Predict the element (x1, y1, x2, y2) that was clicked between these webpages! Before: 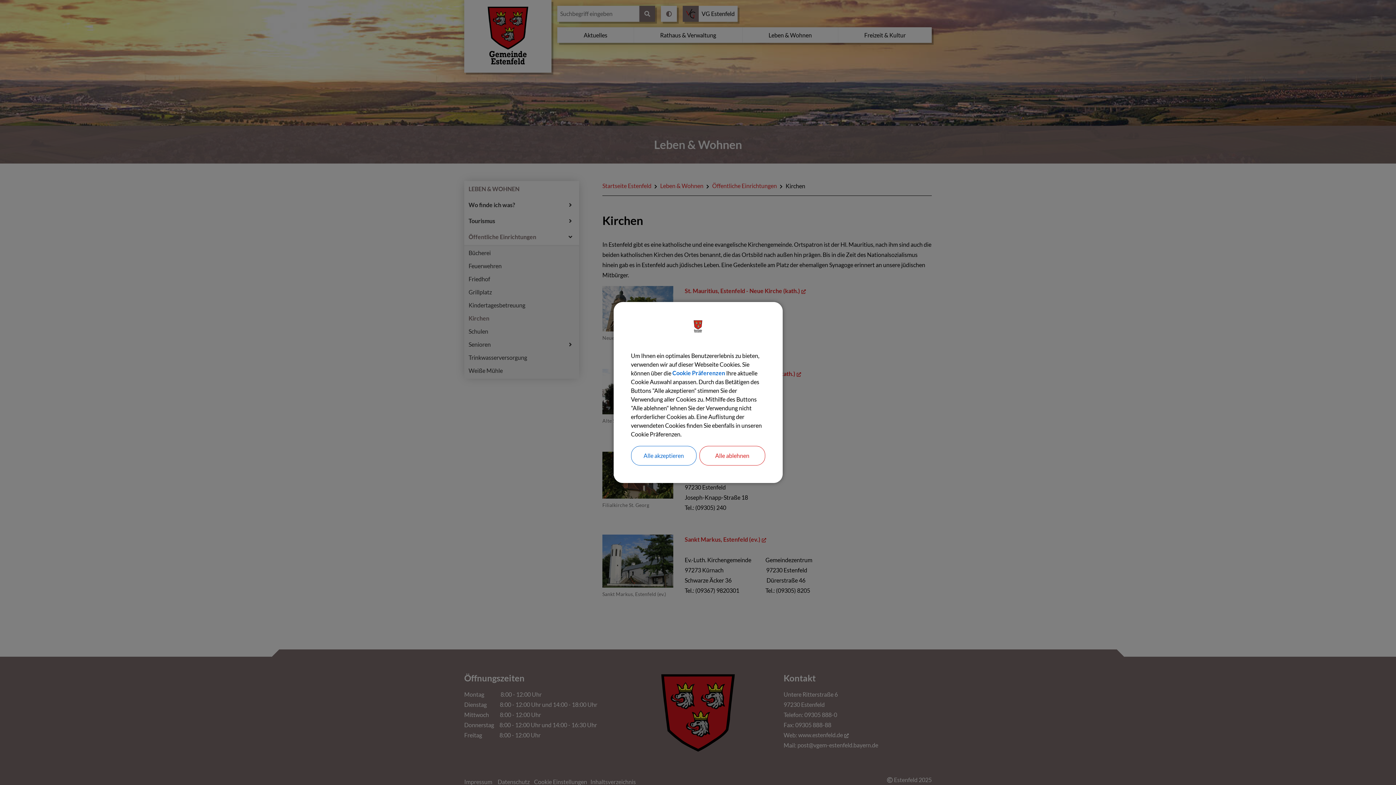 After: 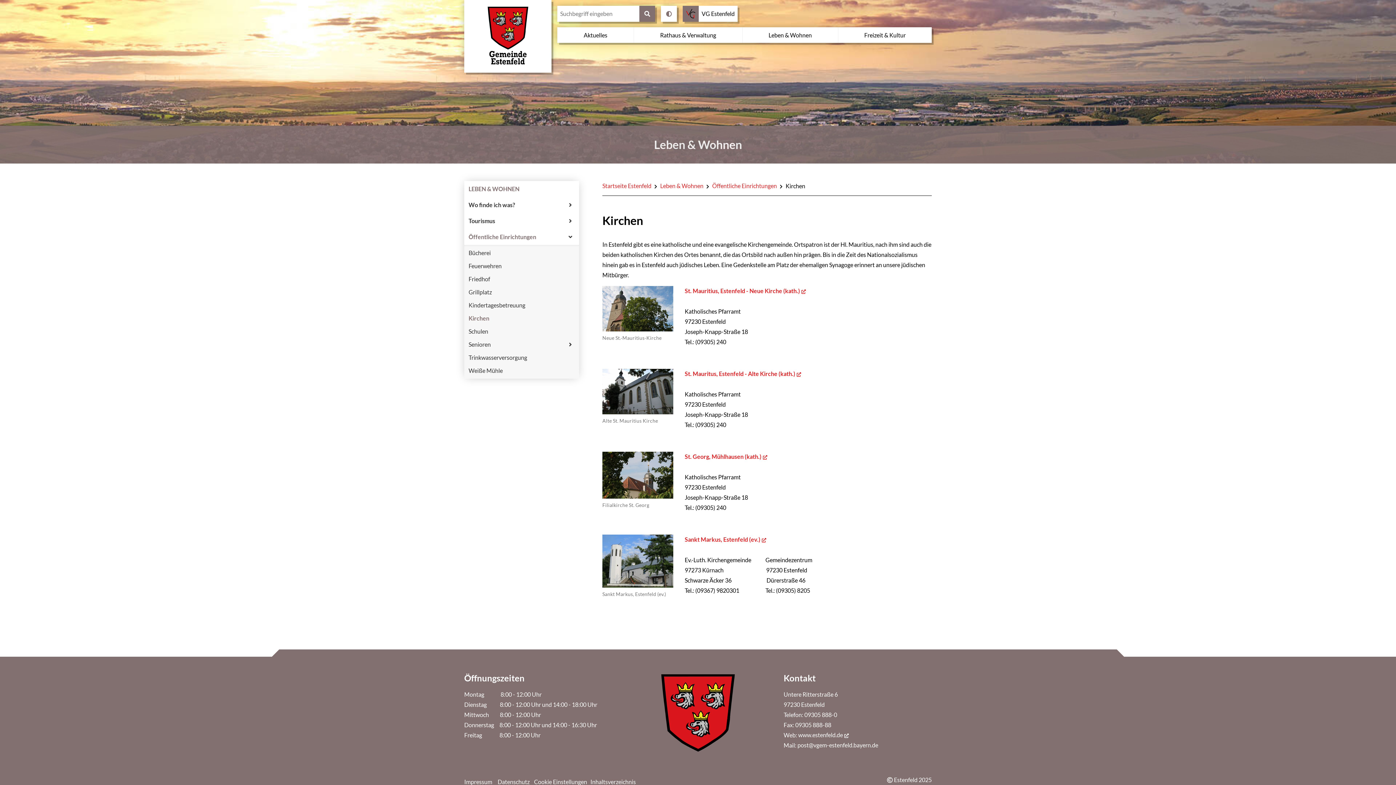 Action: label: Alle ablehnen bbox: (699, 446, 765, 465)